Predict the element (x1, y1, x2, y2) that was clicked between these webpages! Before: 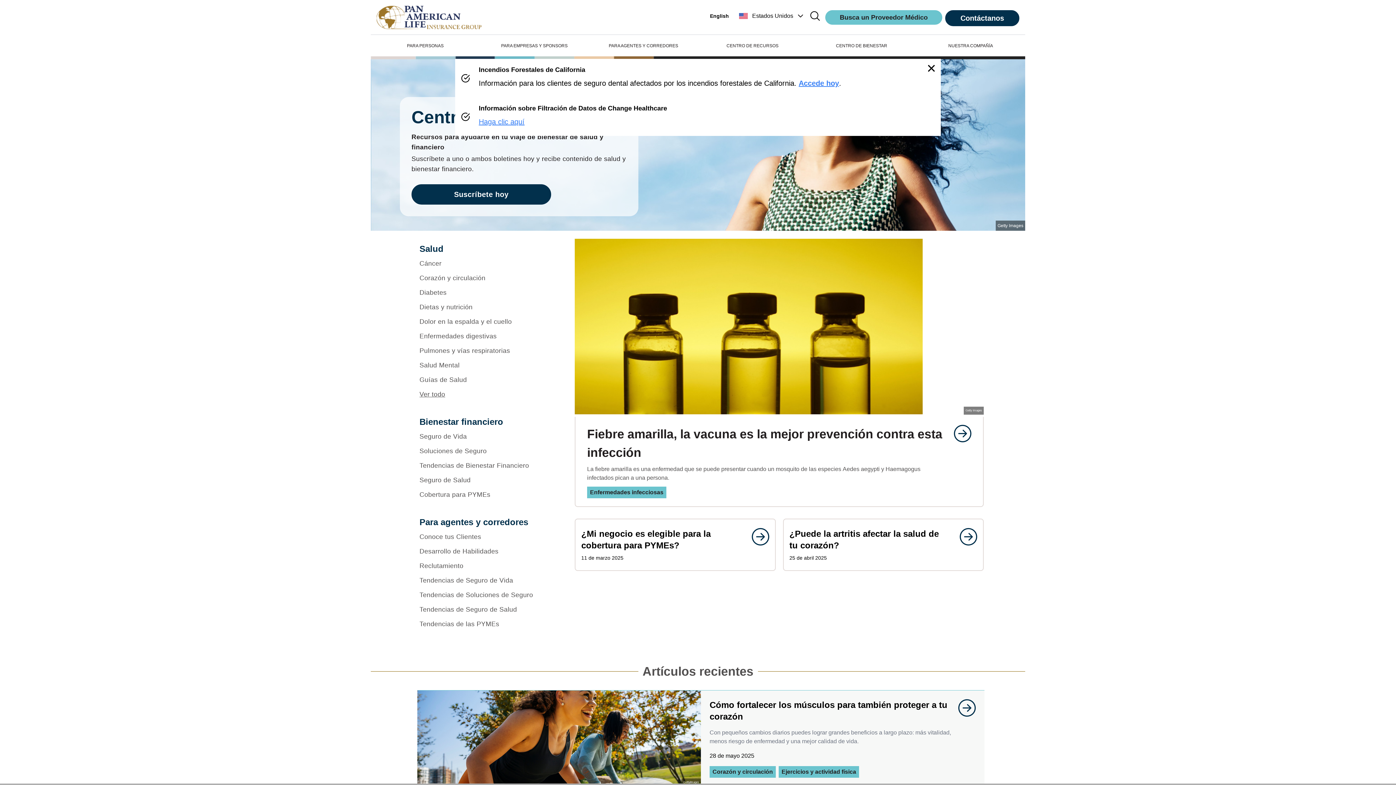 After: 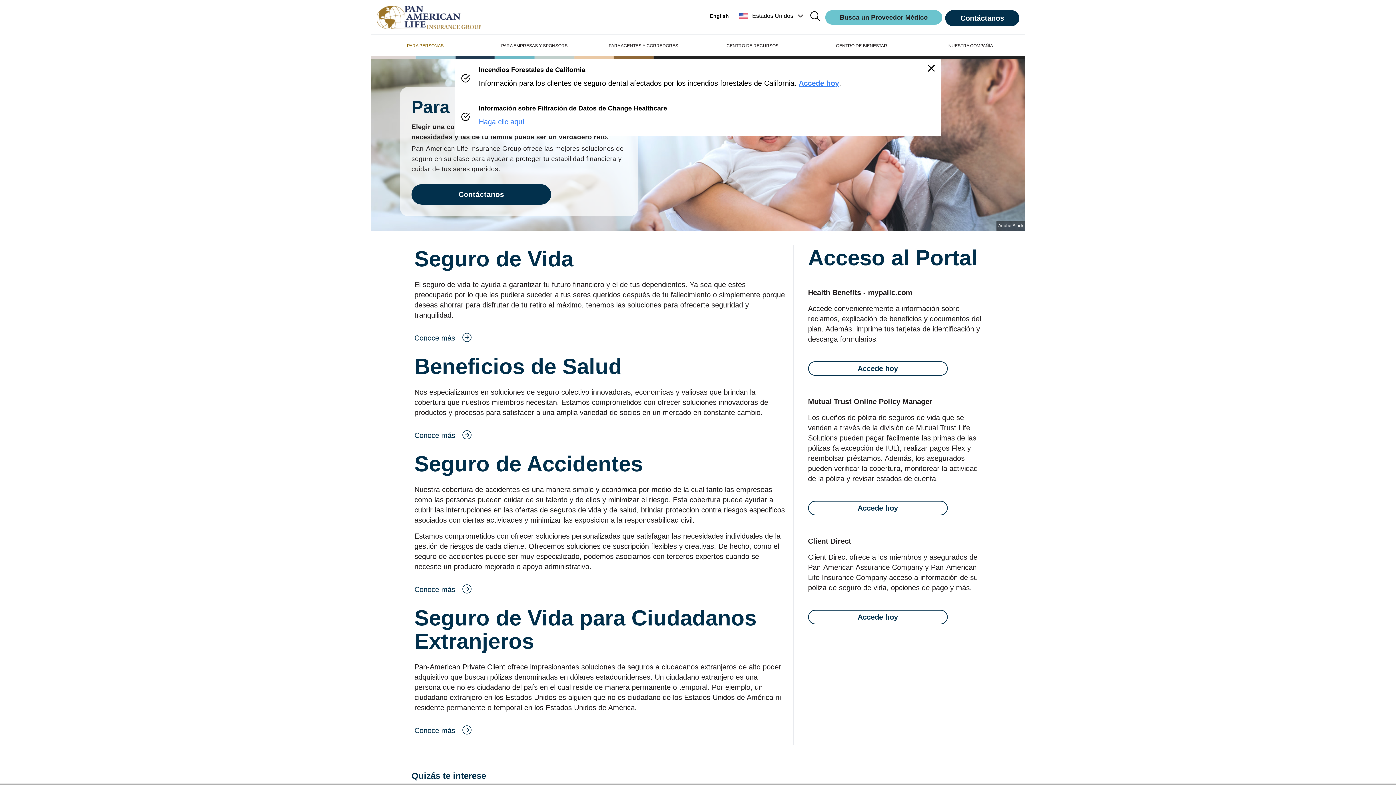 Action: label: PARA PERSONAS bbox: (370, 43, 480, 50)